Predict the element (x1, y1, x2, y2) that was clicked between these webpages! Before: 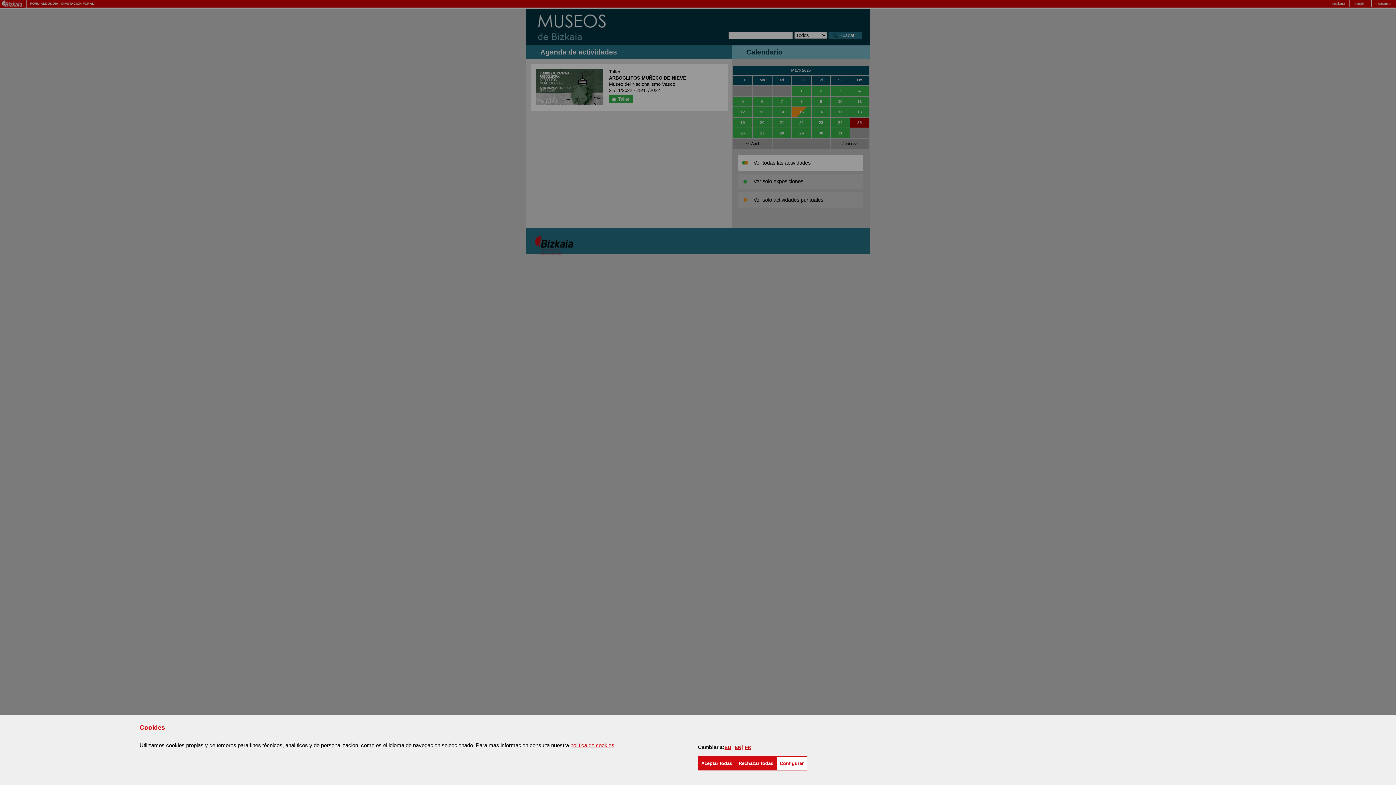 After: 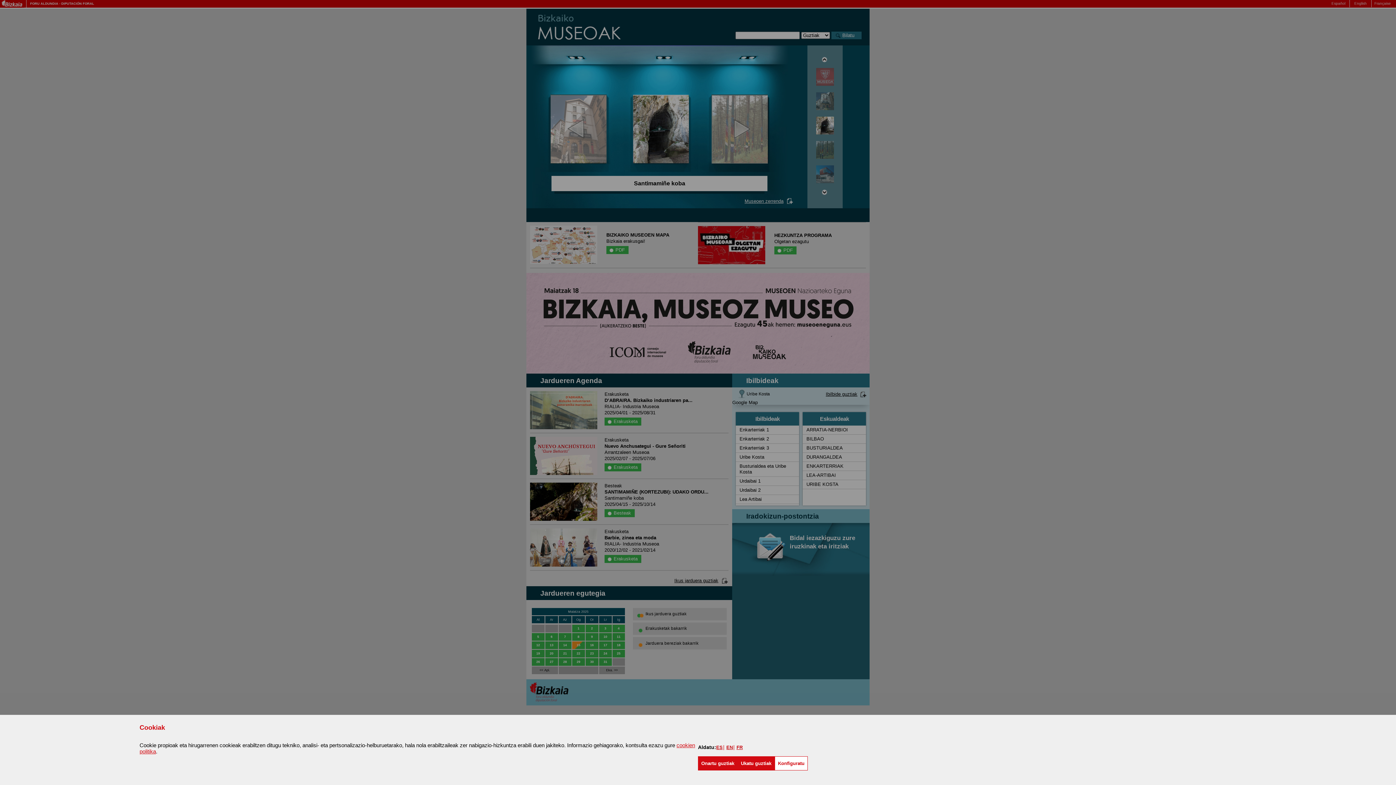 Action: bbox: (724, 744, 731, 750) label: EU